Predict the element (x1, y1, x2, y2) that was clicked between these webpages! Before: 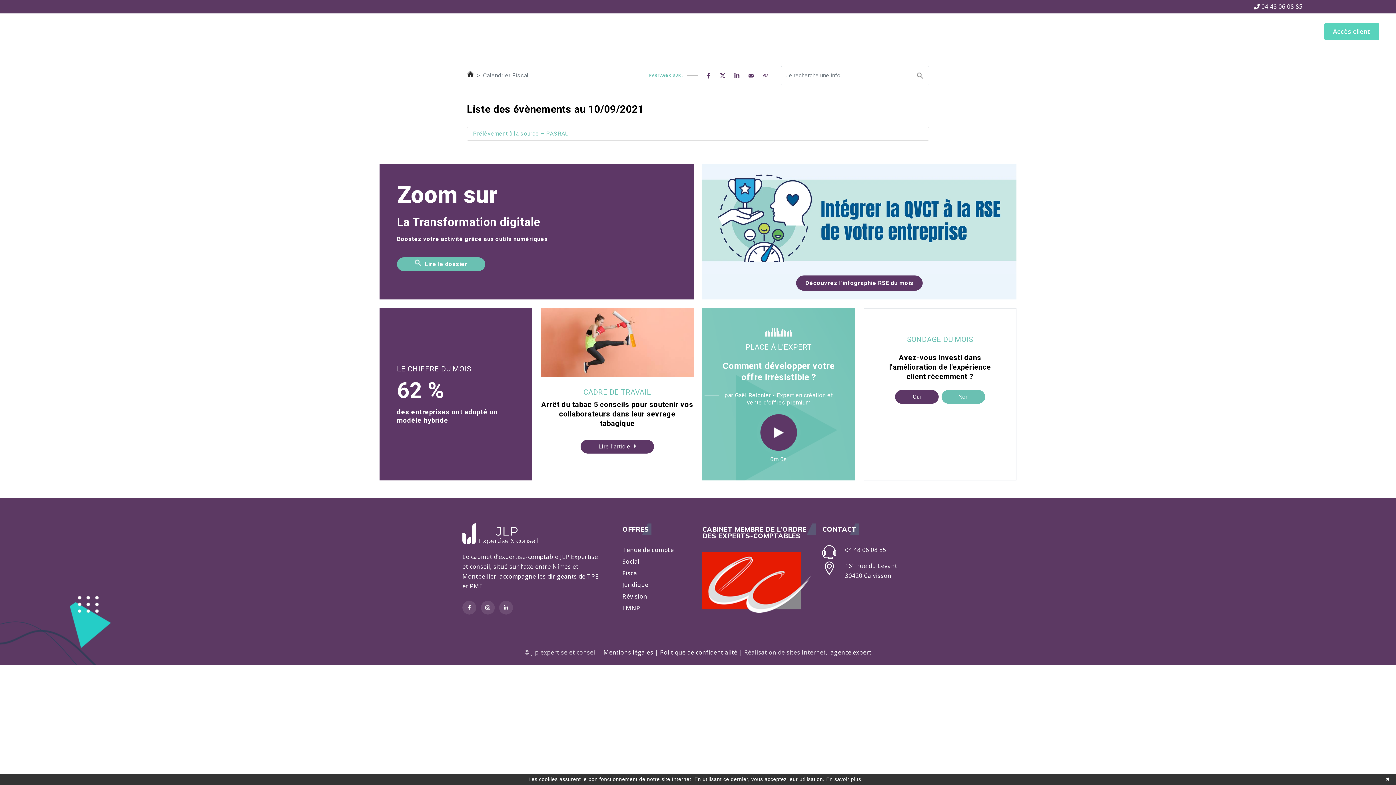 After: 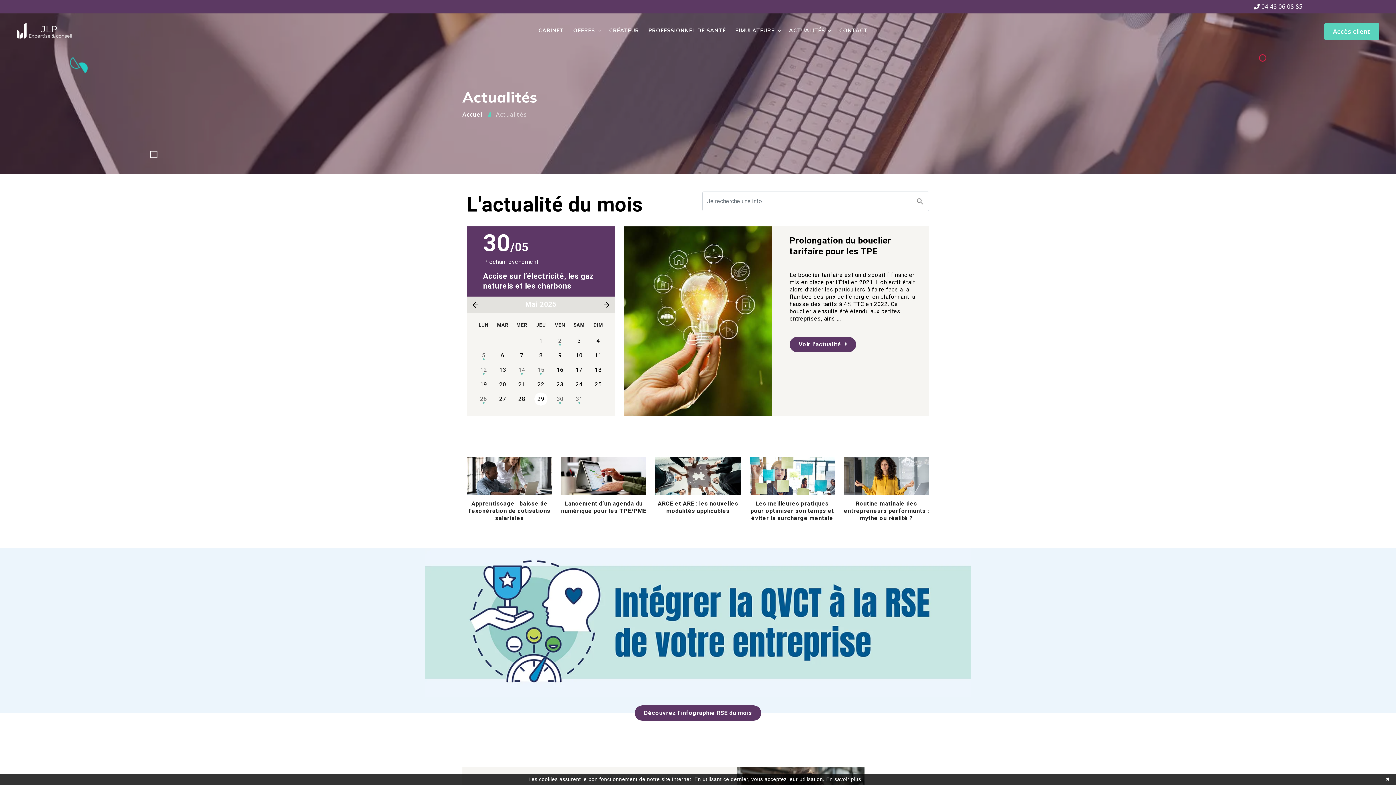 Action: bbox: (786, 18, 828, 42) label: ACTUALITÉS